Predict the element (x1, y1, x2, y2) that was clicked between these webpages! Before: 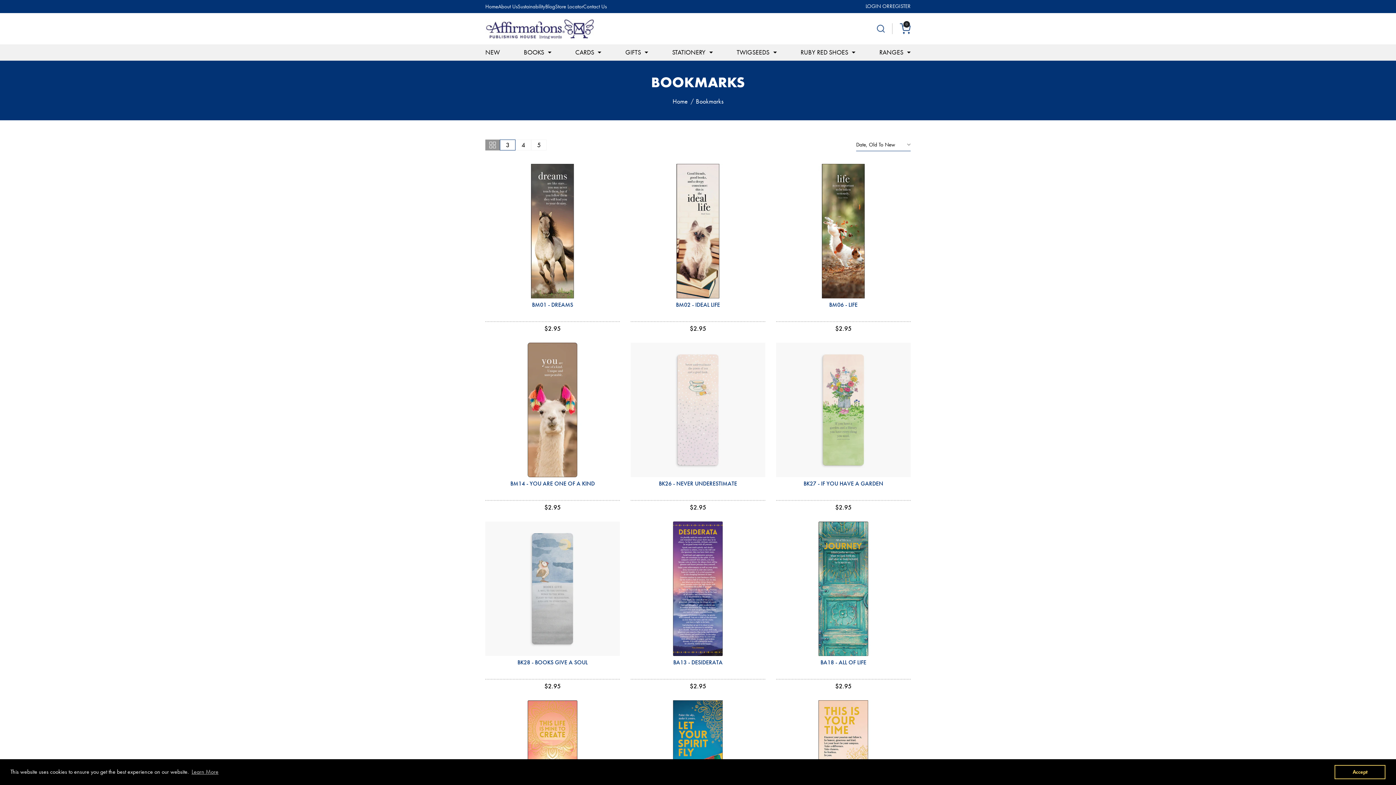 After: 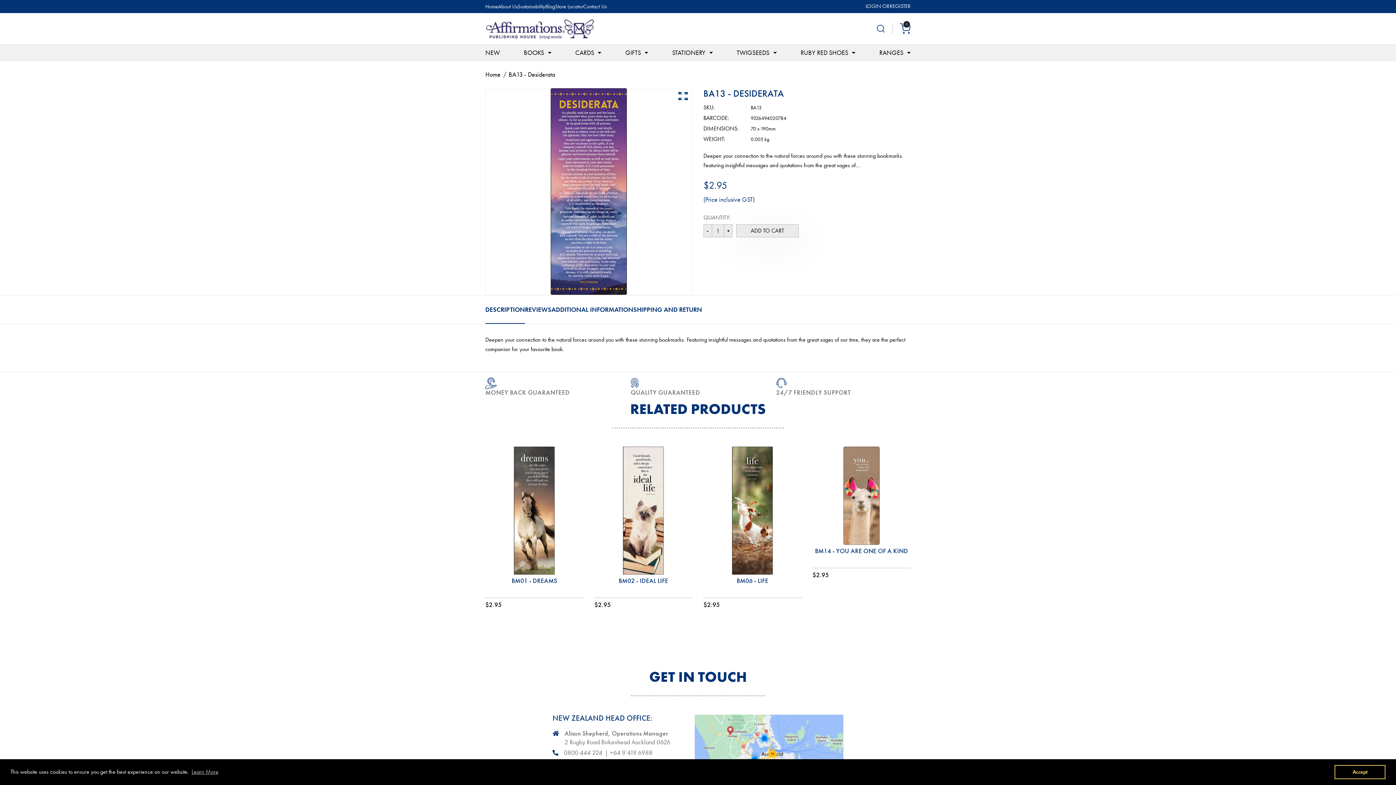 Action: label: BA13 - DESIDERATA bbox: (673, 658, 722, 666)